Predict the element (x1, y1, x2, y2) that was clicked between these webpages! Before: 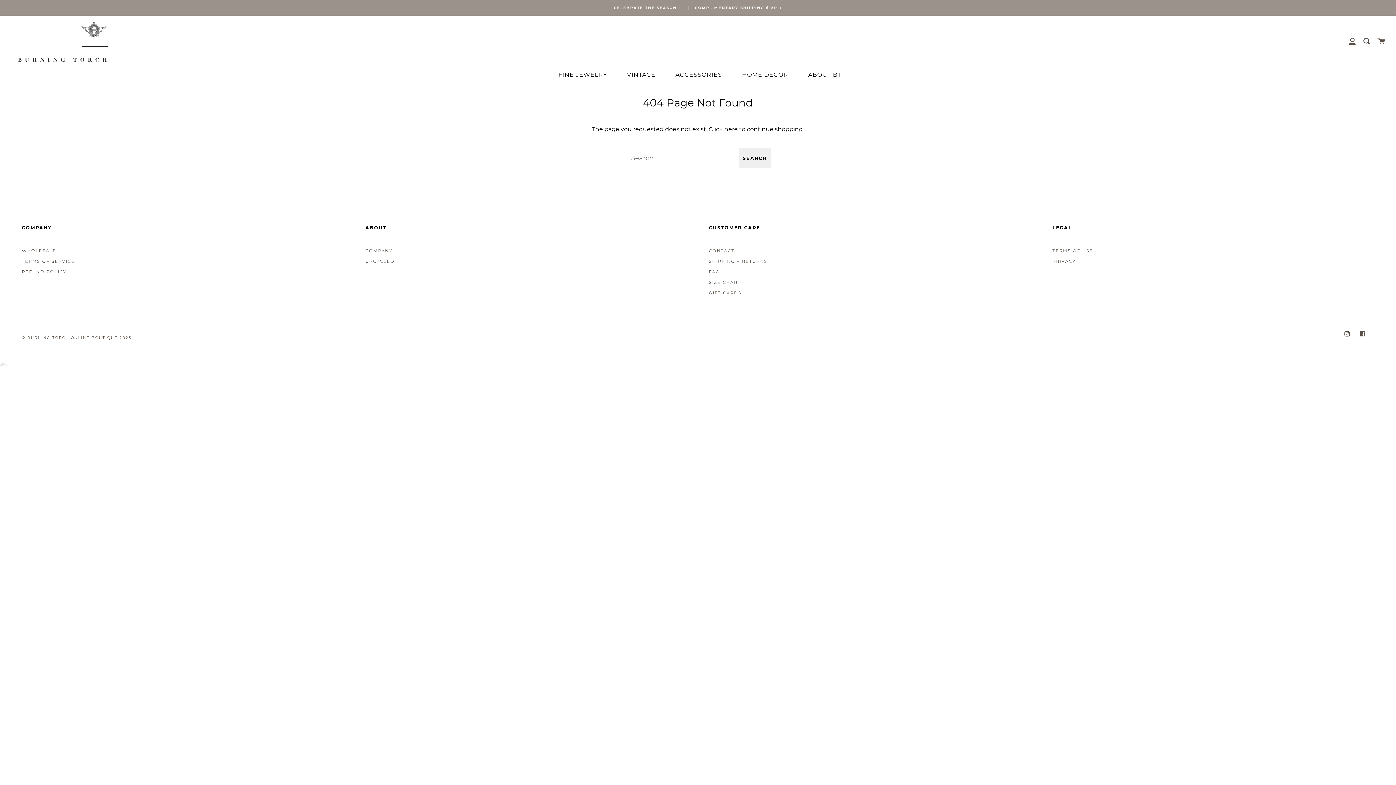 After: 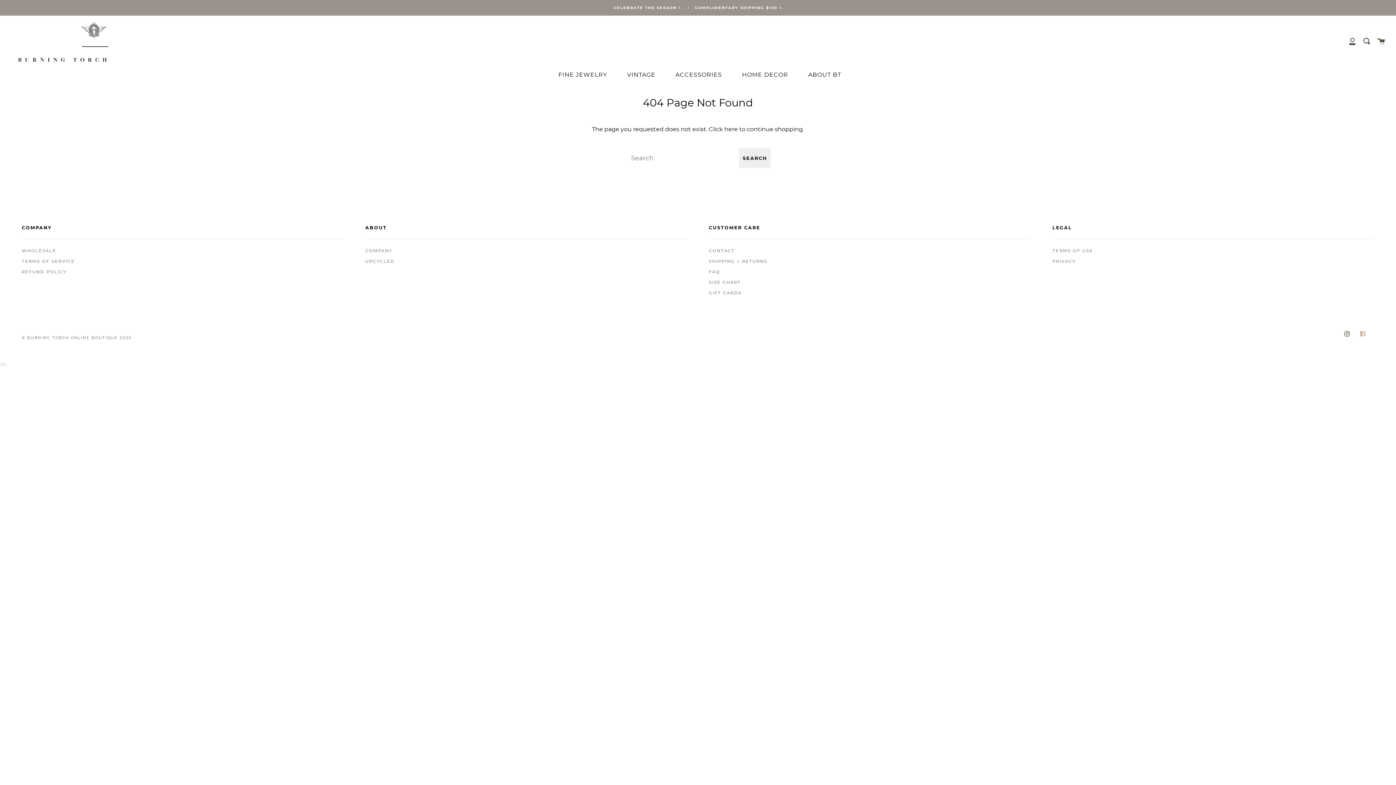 Action: label: Facebook bbox: (1360, 330, 1365, 337)